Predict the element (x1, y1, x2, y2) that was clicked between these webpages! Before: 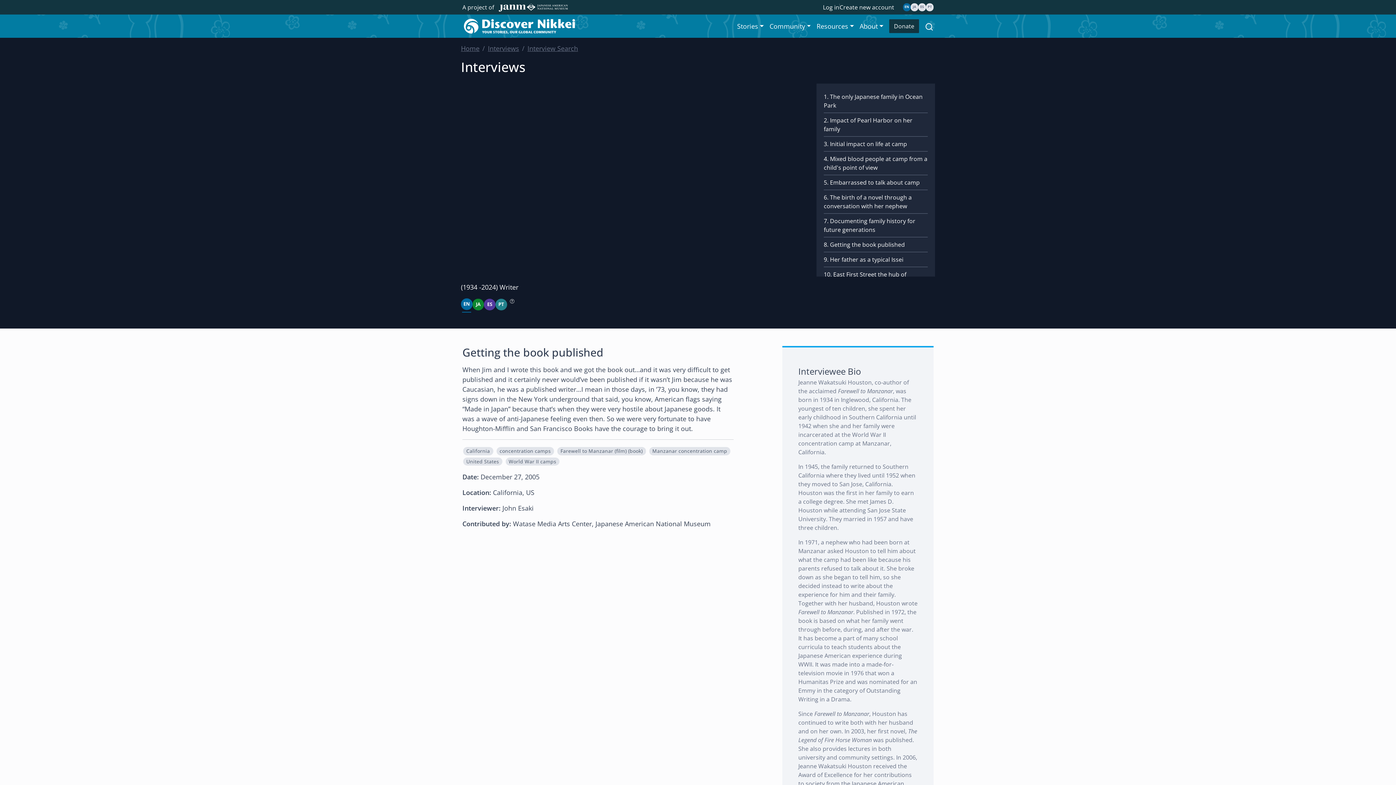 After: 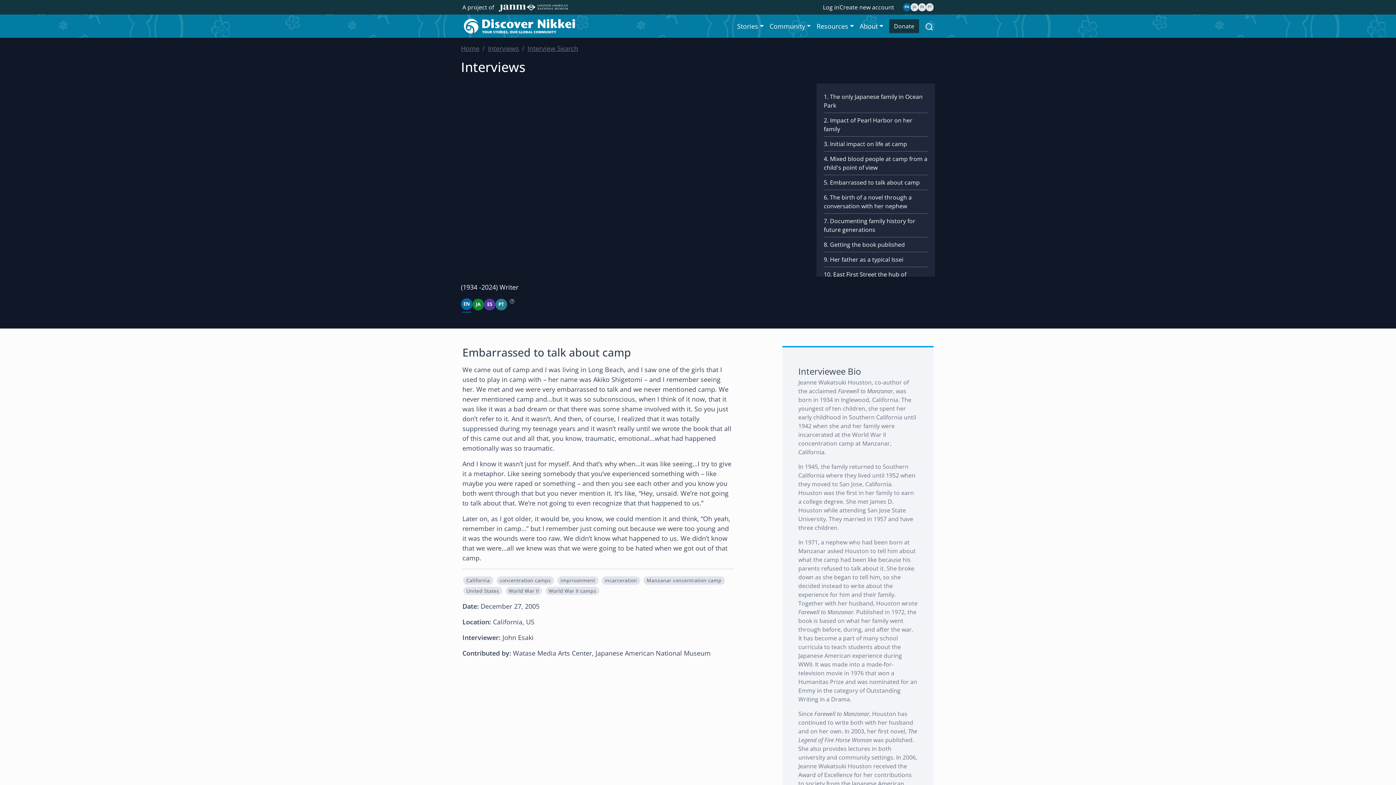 Action: bbox: (824, 178, 920, 186) label: 5. Embarrassed to talk about camp